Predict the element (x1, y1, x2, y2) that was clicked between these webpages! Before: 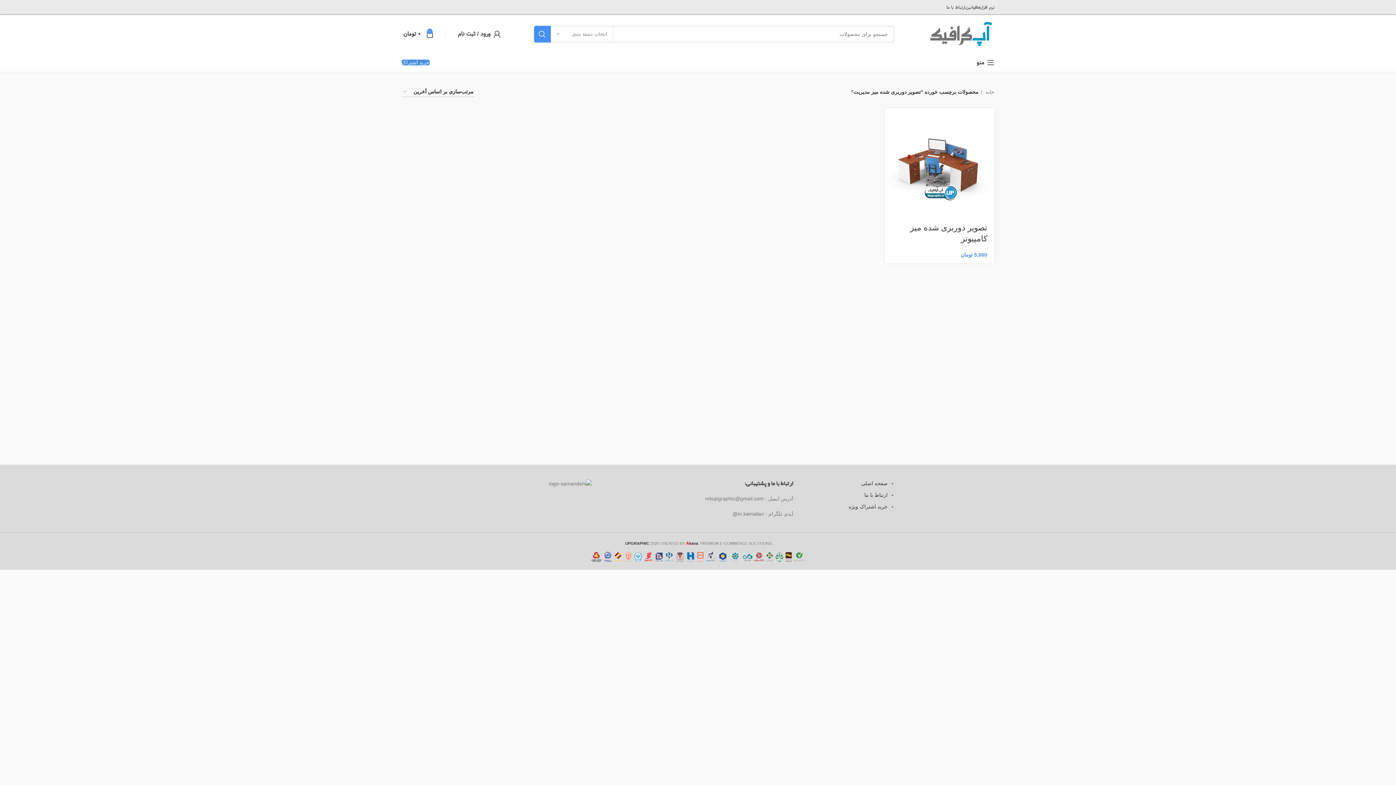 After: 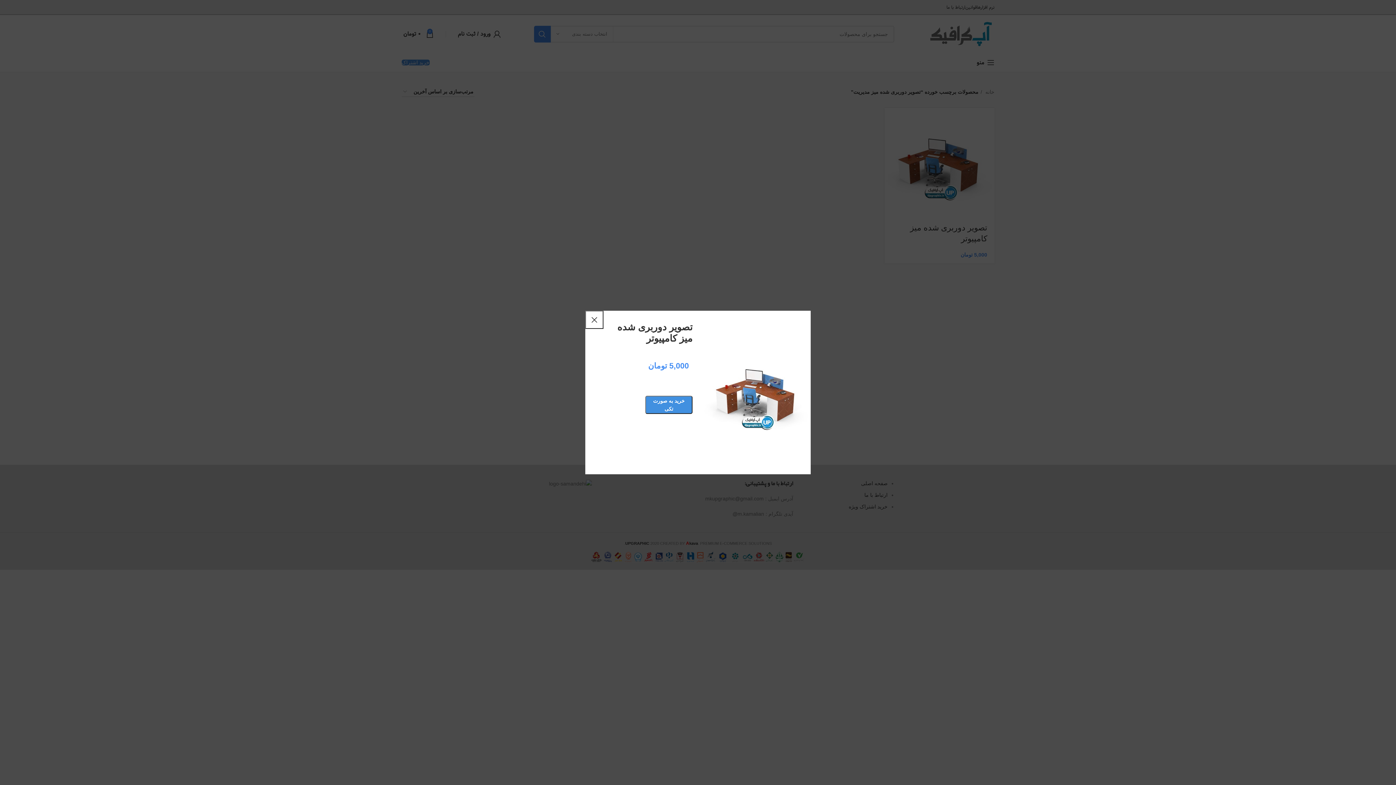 Action: label: مشاهده سریع bbox: (881, 128, 899, 144)